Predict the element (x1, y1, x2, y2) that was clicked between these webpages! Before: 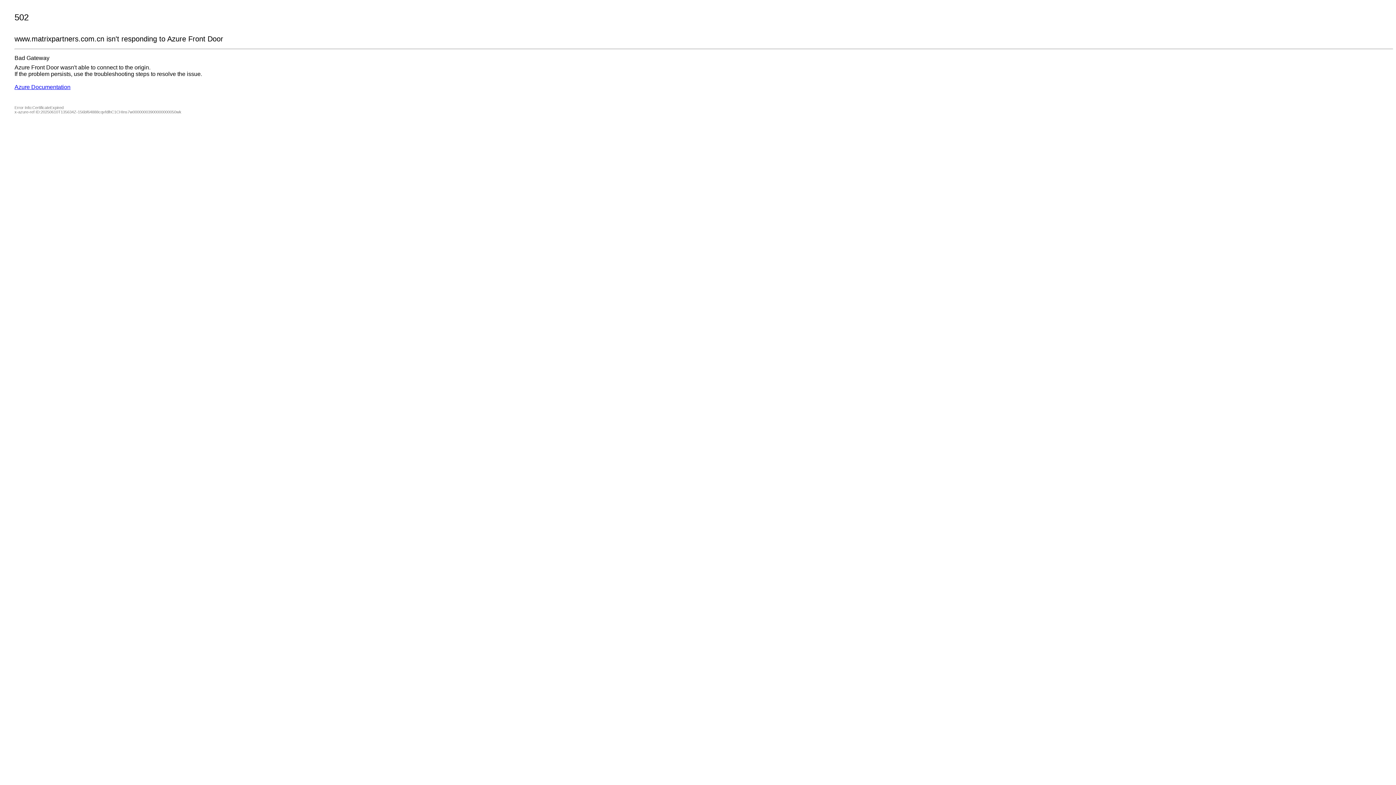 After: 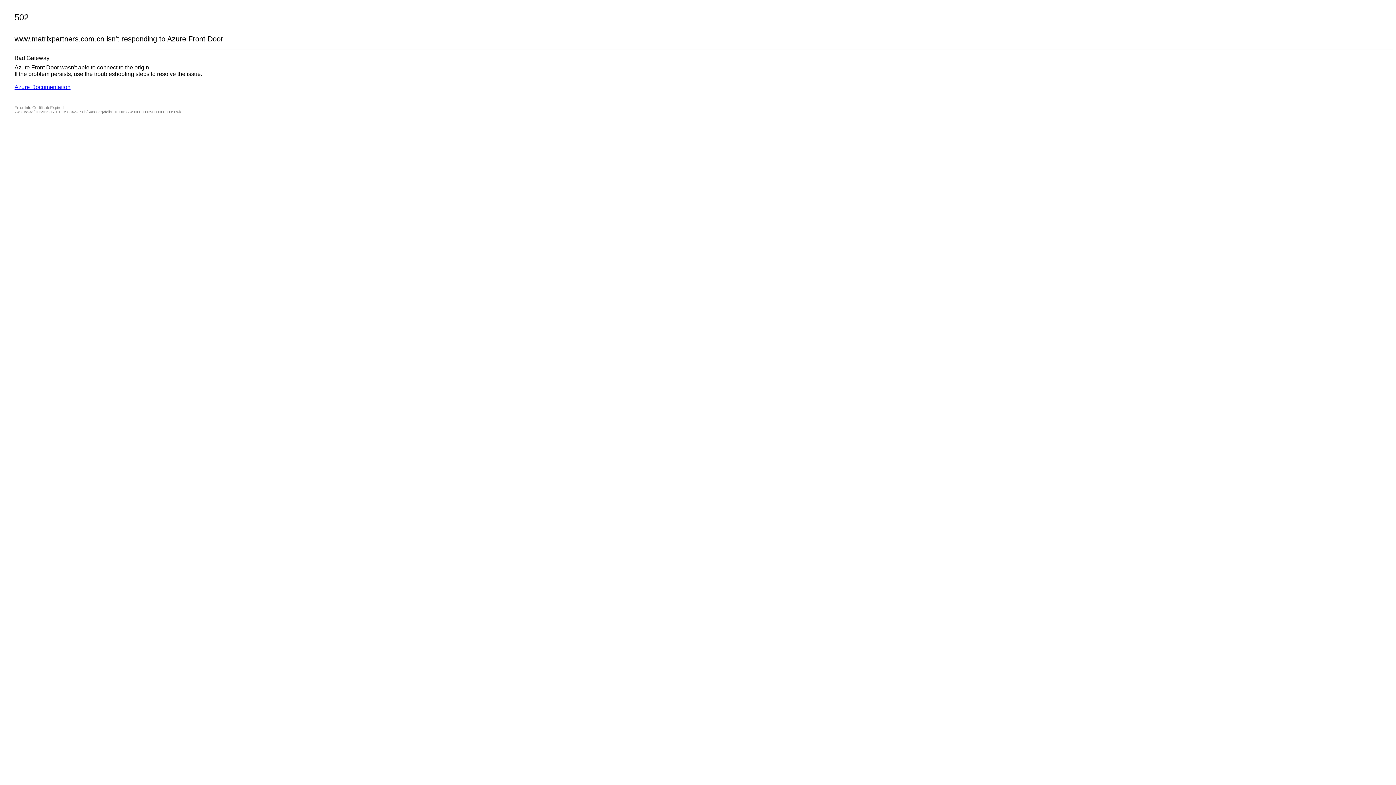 Action: label: Azure Documentation bbox: (14, 84, 70, 90)